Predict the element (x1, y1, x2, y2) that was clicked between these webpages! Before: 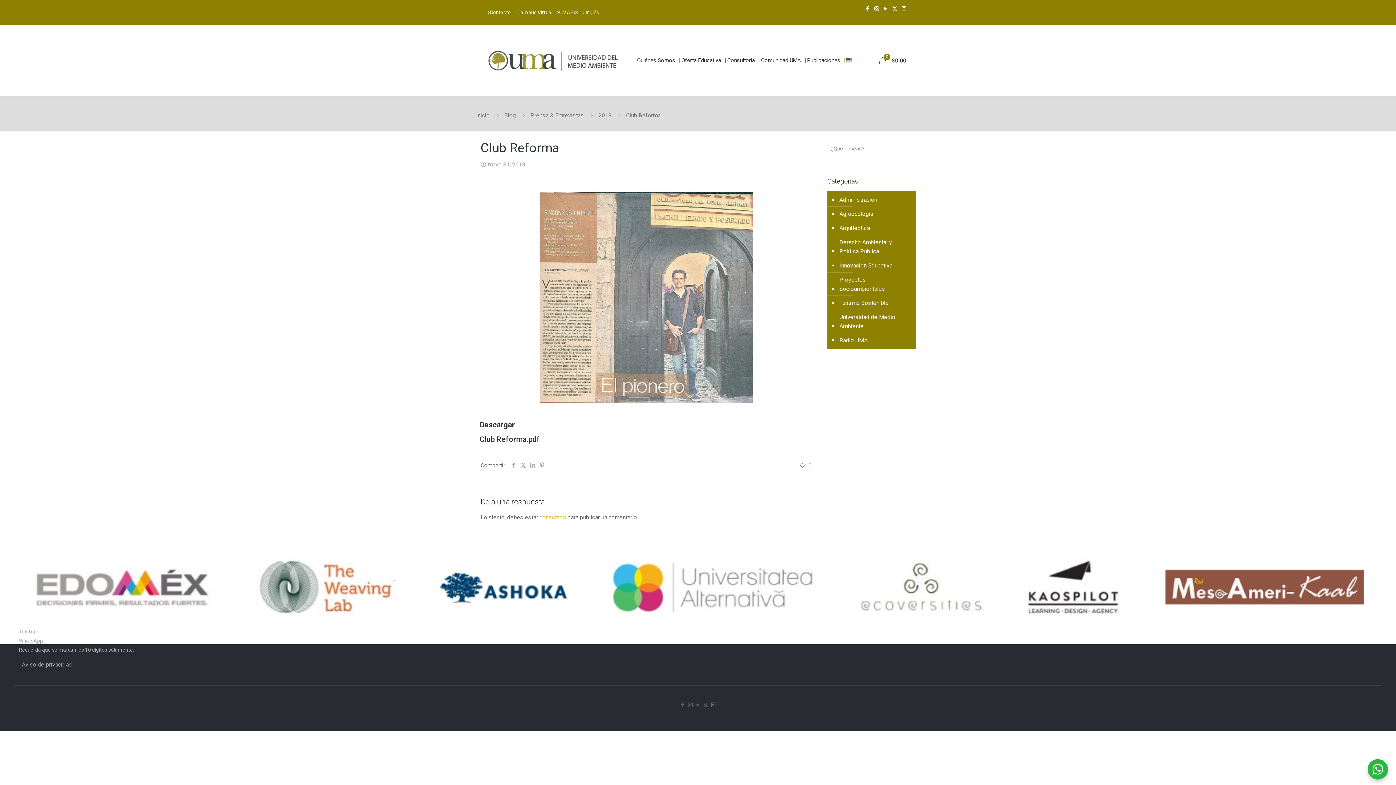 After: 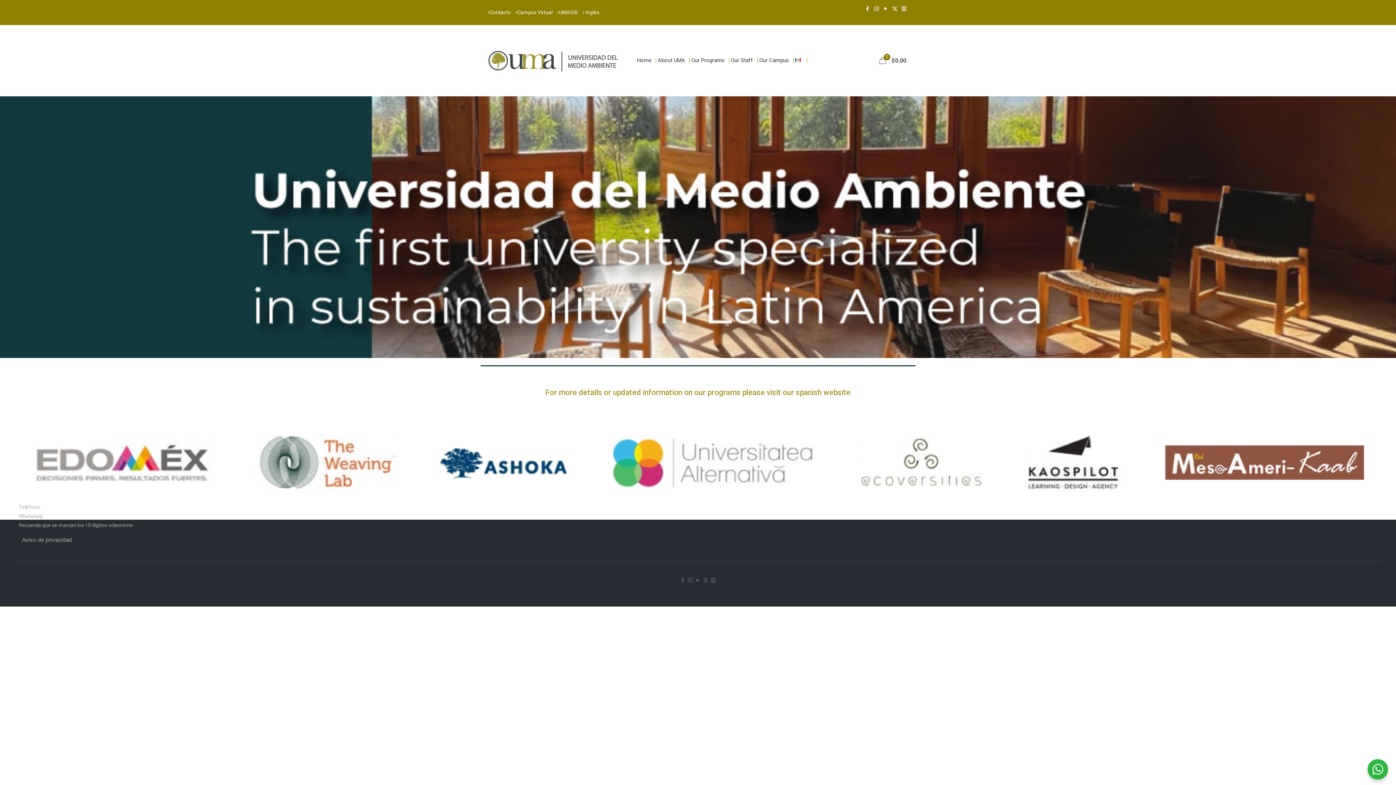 Action: bbox: (839, 33, 852, 87)